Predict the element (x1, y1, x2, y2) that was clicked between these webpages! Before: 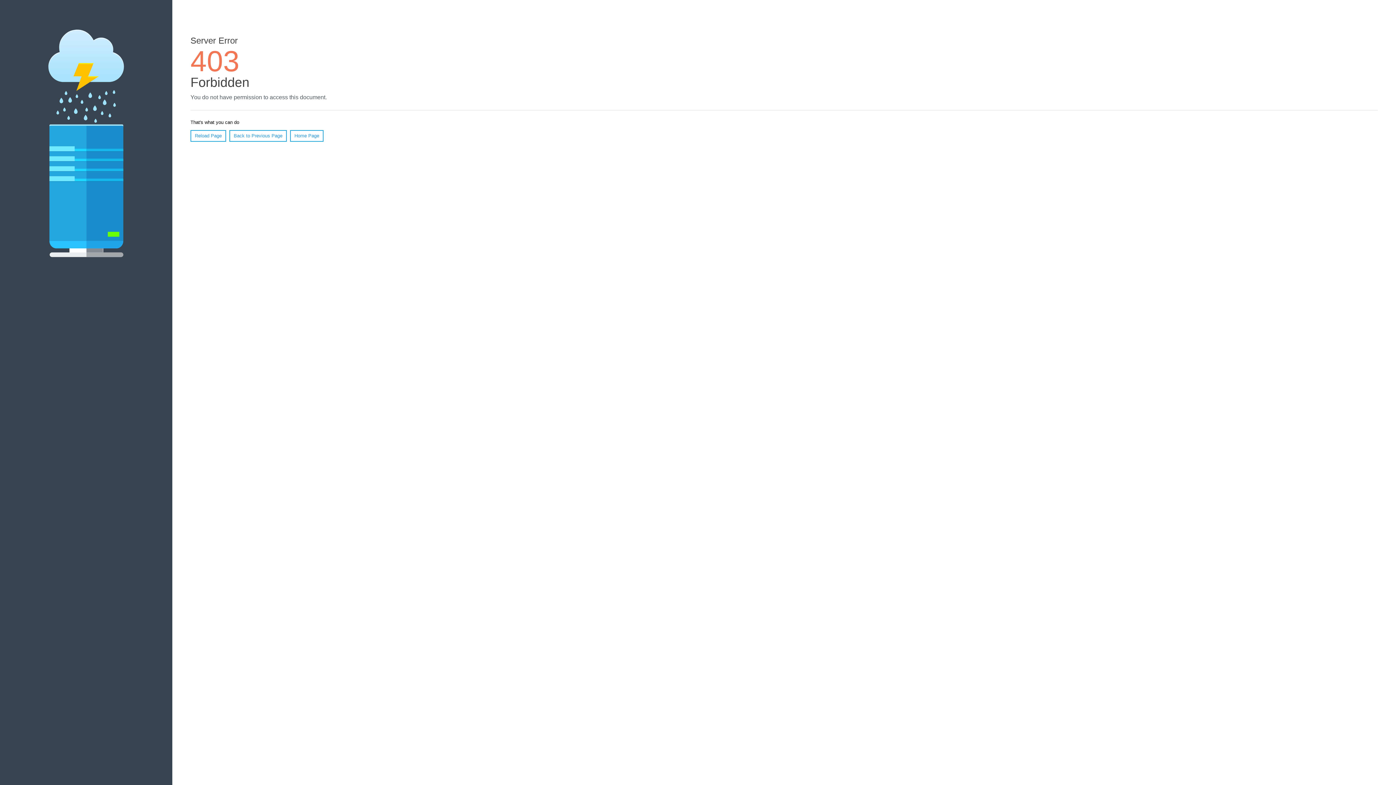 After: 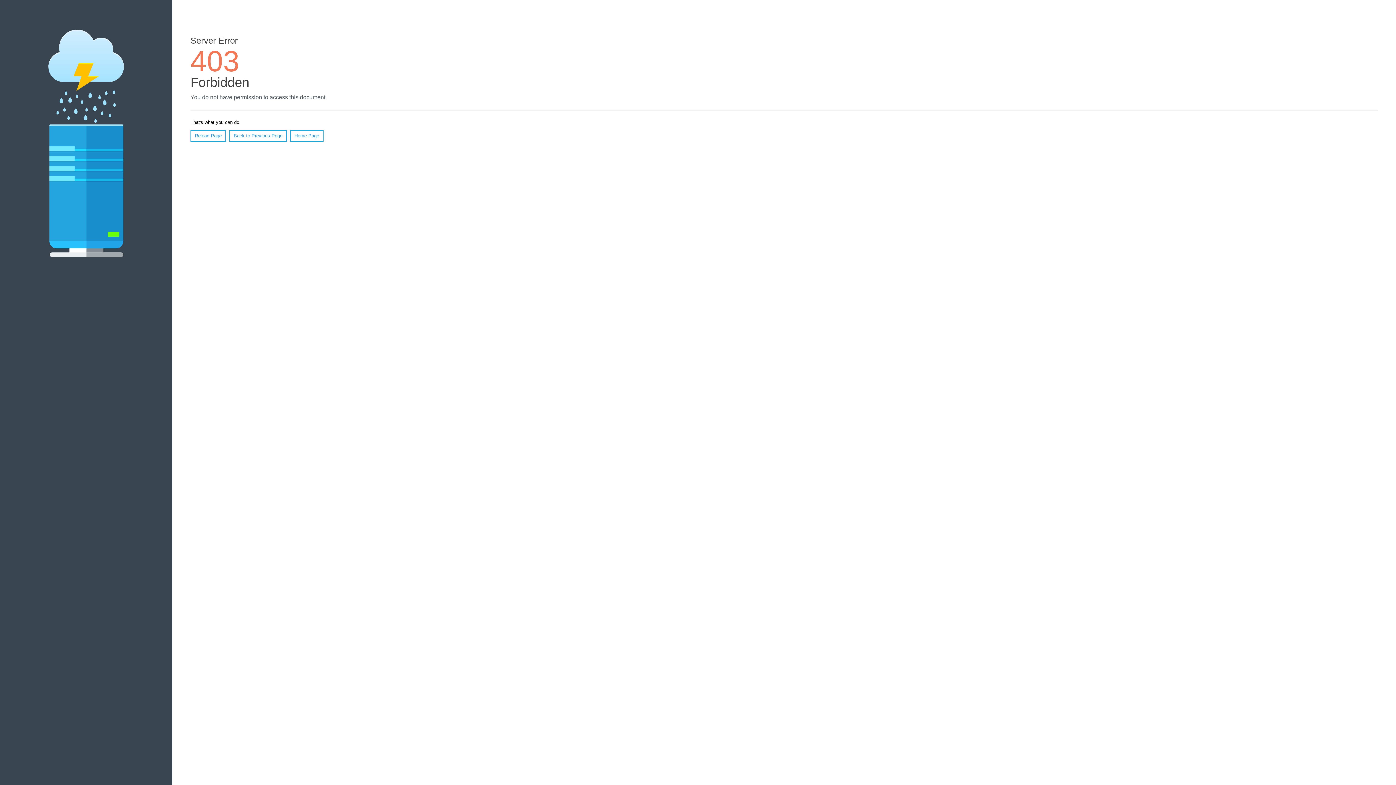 Action: bbox: (190, 130, 226, 141) label: Reload Page